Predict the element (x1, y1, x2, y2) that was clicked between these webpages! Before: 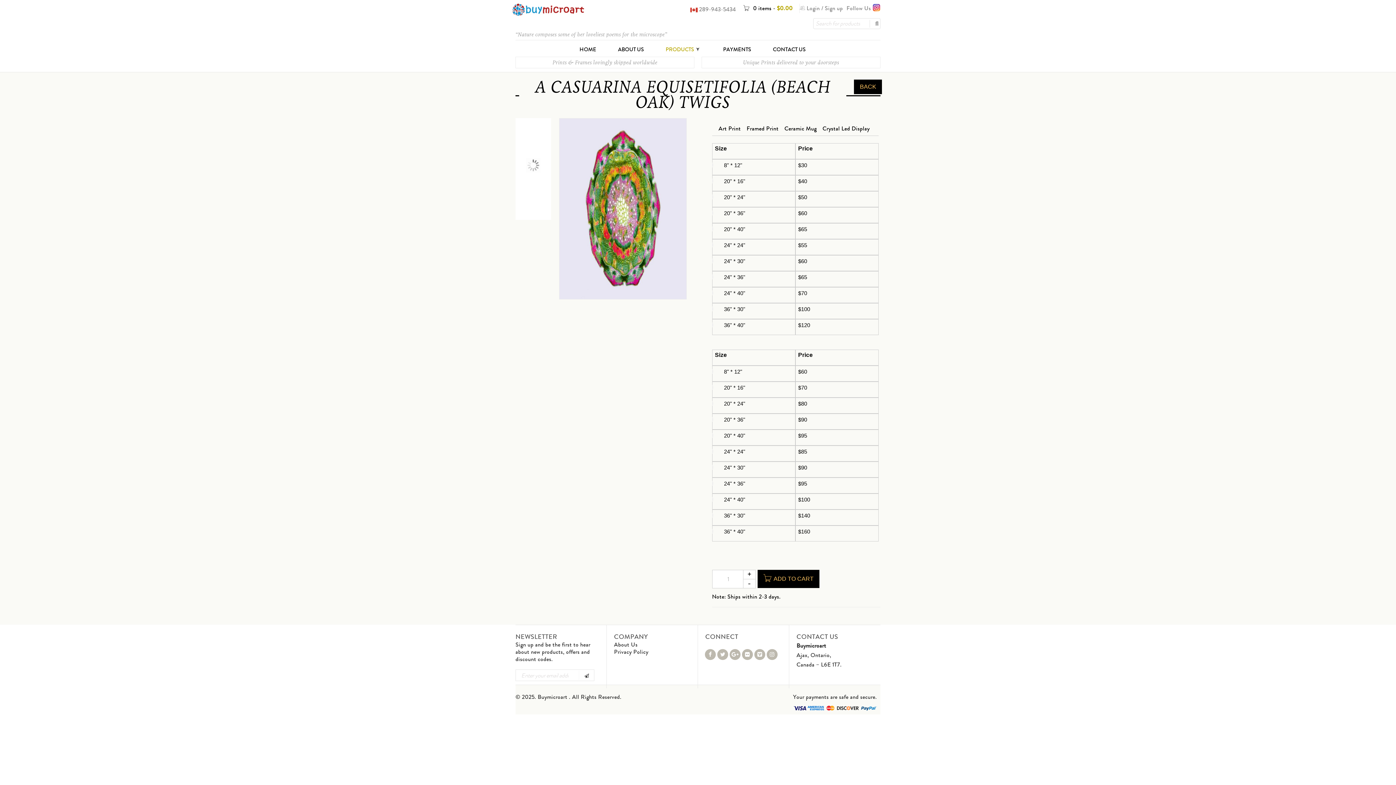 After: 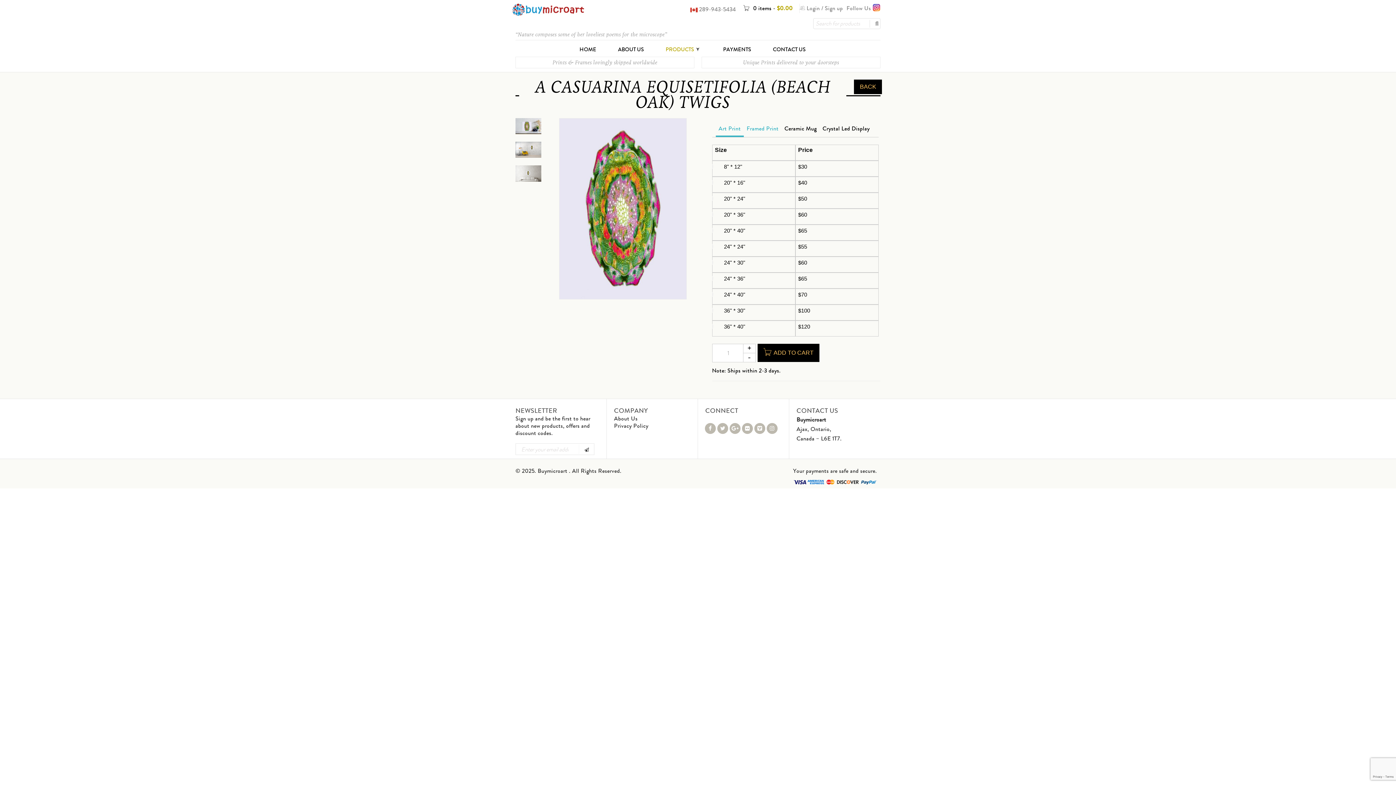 Action: label: Framed Print bbox: (743, 121, 781, 135)